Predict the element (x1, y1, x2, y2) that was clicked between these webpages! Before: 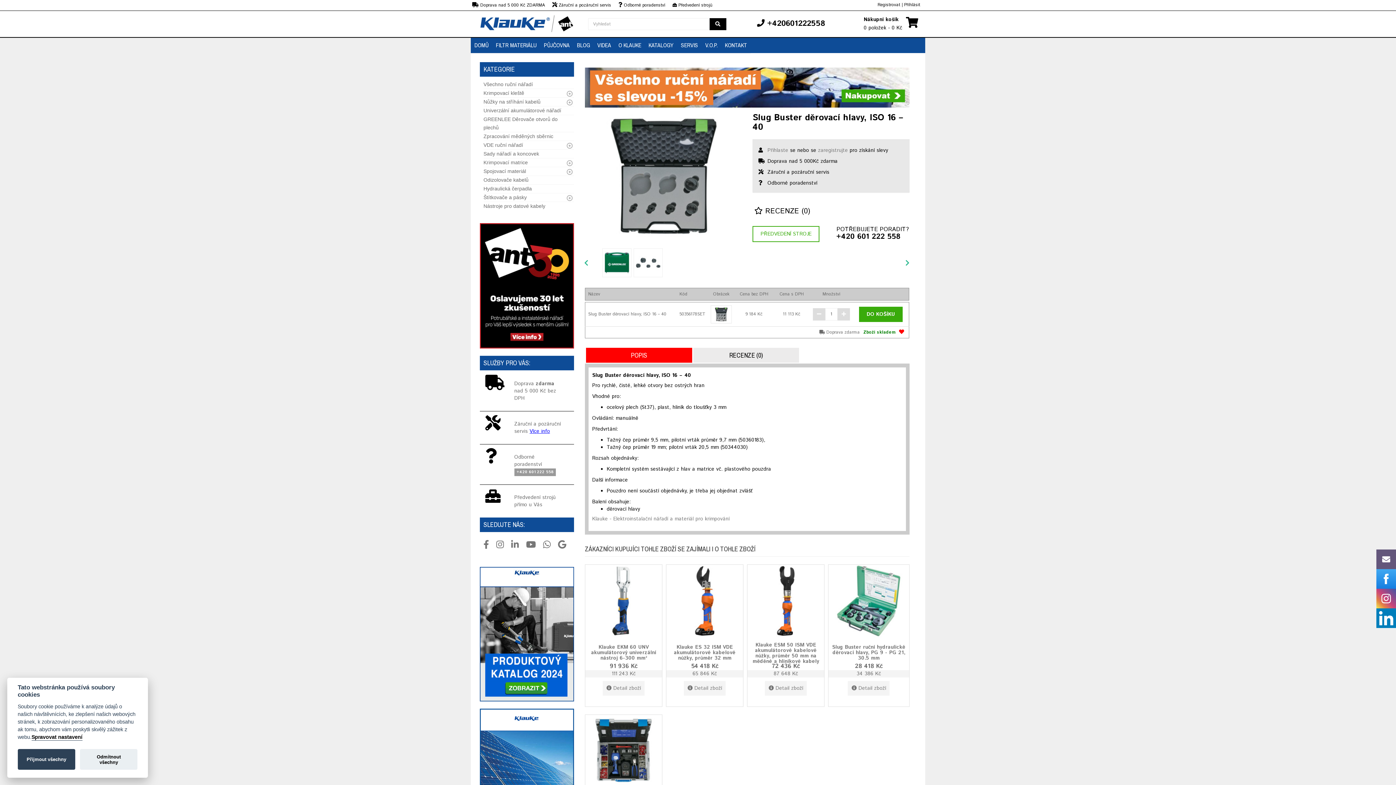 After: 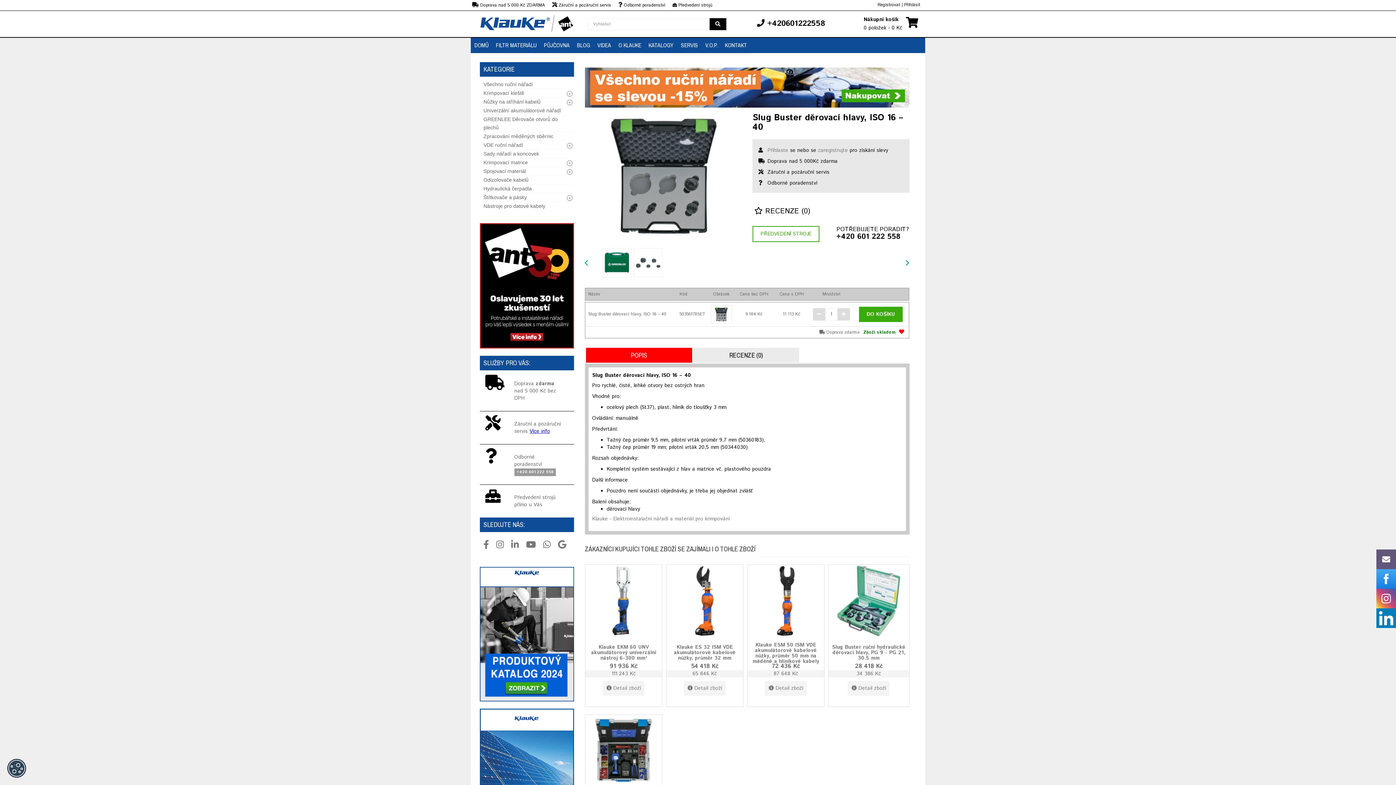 Action: label: Odmítnout všechny bbox: (80, 749, 137, 770)